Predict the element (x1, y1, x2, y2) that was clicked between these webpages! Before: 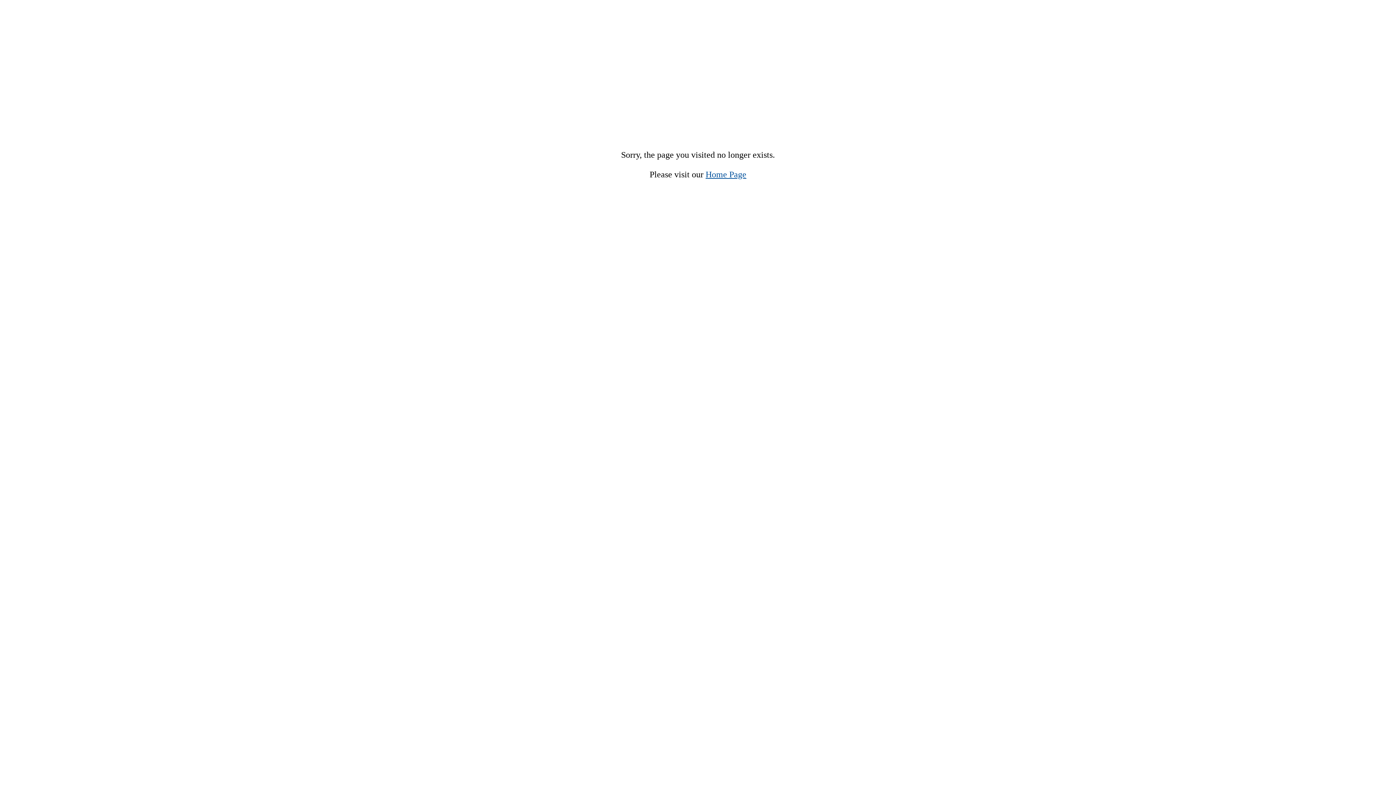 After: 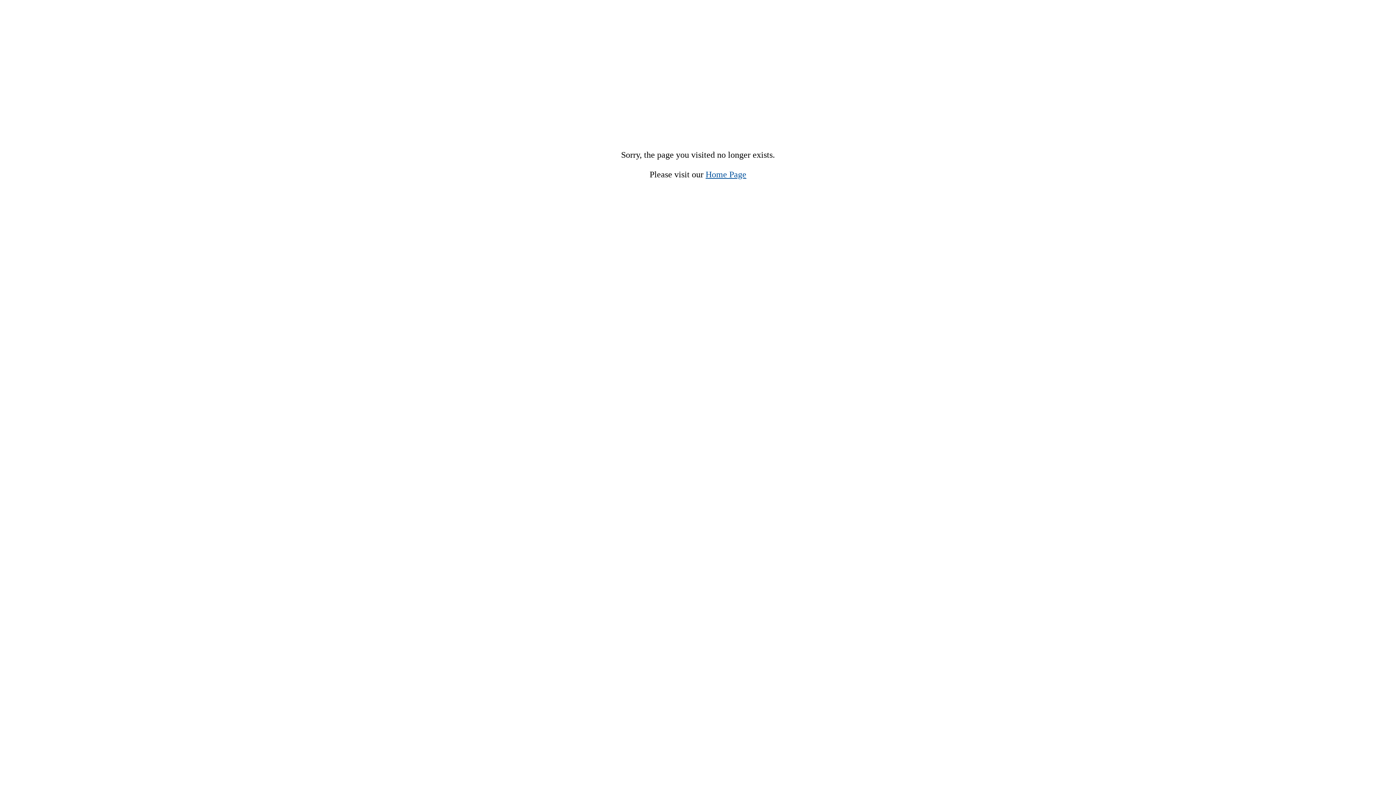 Action: bbox: (705, 169, 746, 179) label: Home Page